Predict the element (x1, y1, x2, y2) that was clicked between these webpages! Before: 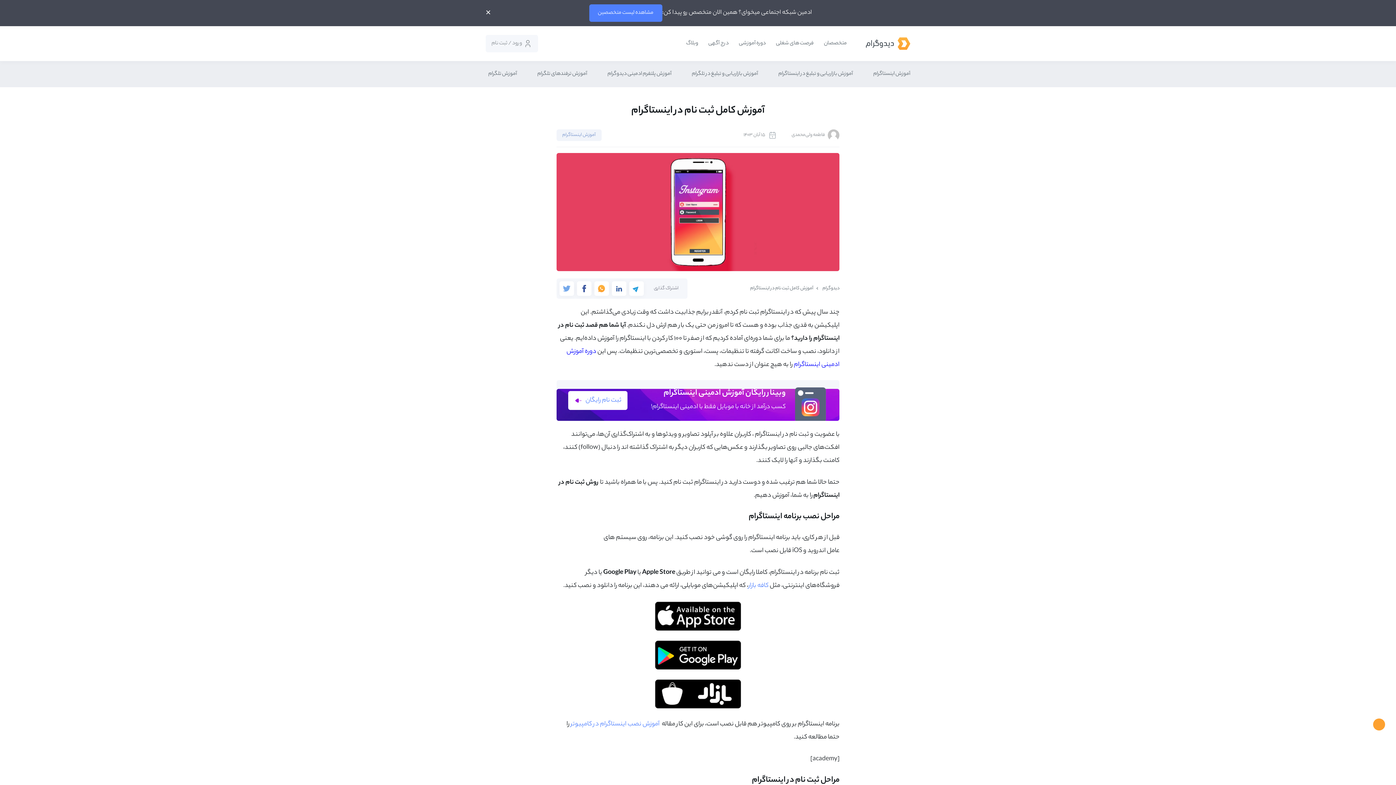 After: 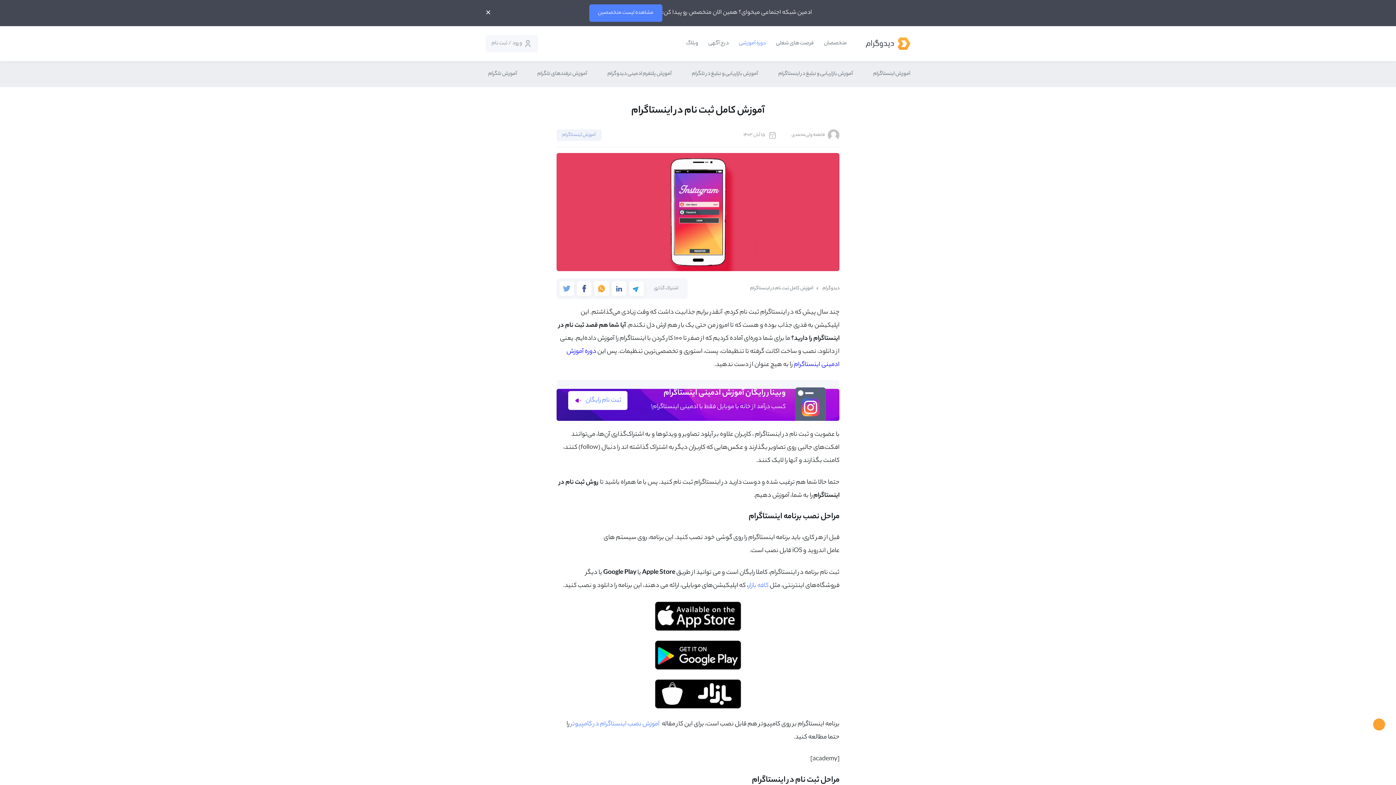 Action: label: دوره آموزشی bbox: (739, 39, 765, 48)